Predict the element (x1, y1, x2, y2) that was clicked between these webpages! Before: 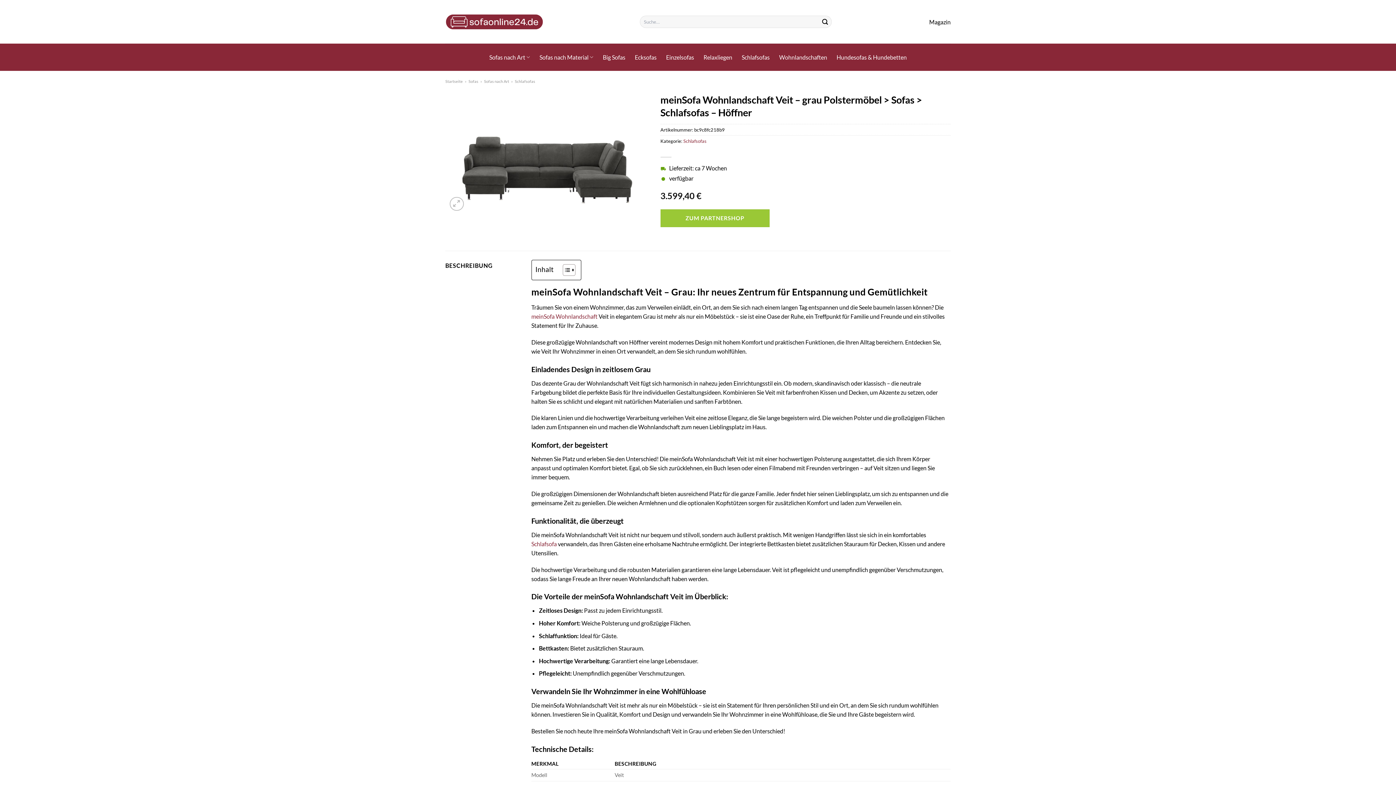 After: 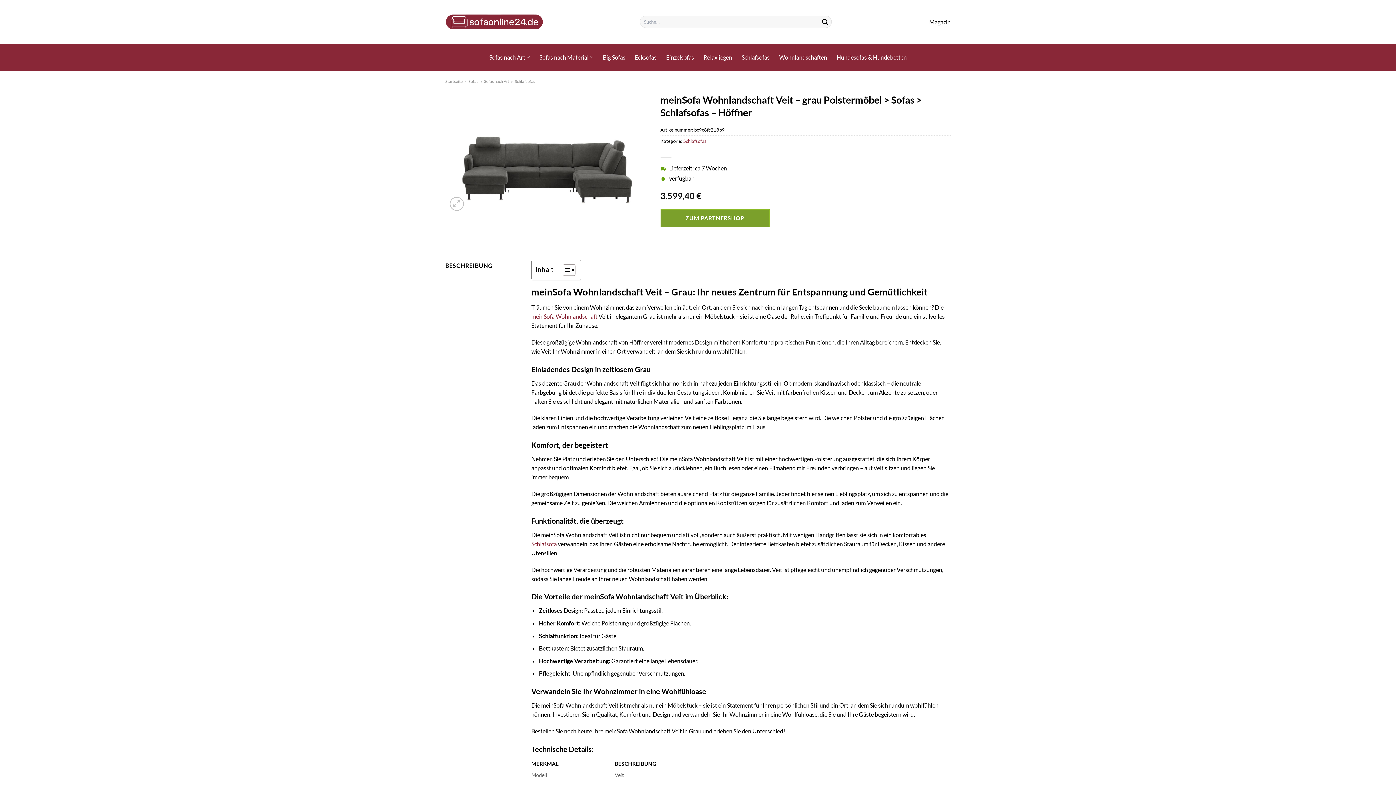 Action: label: ZUM PARTNERSHOP bbox: (660, 209, 769, 227)